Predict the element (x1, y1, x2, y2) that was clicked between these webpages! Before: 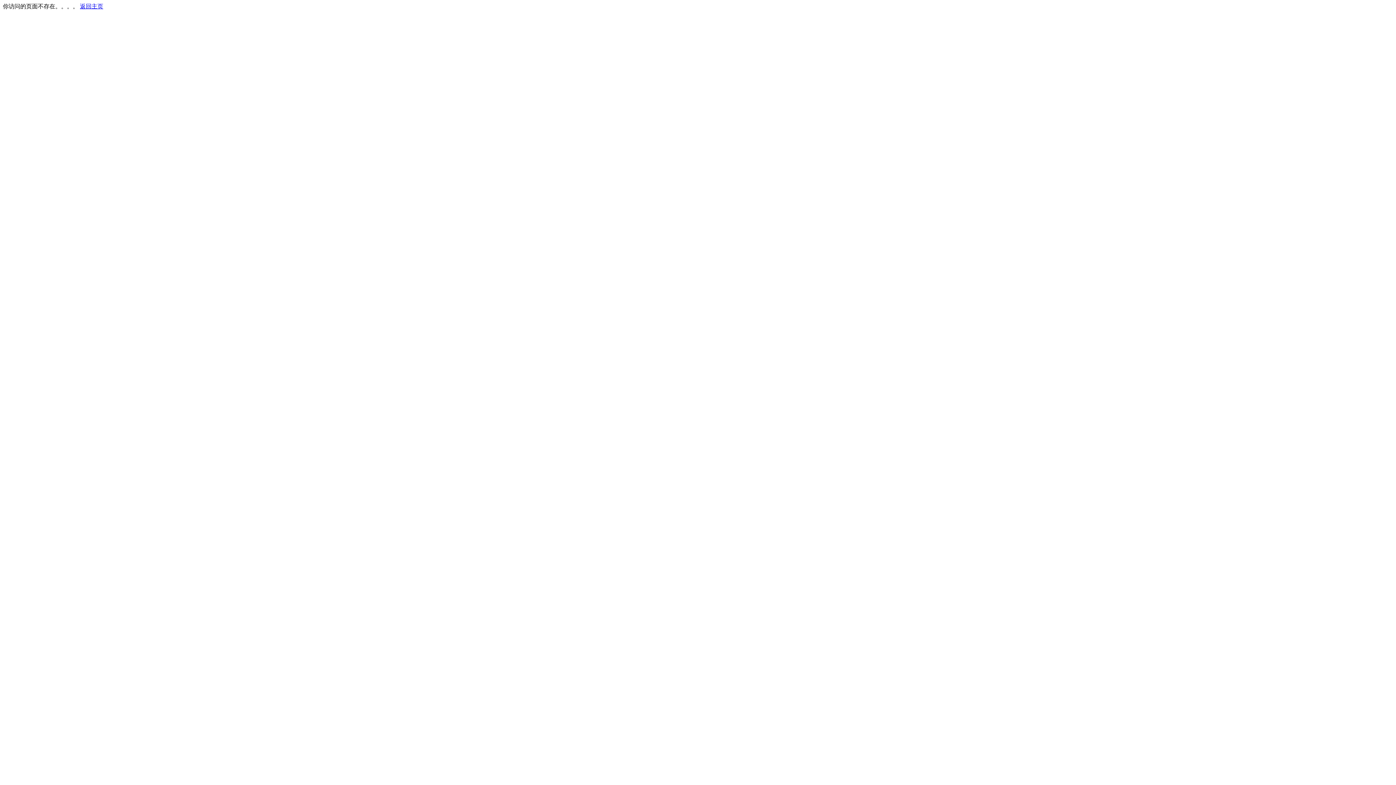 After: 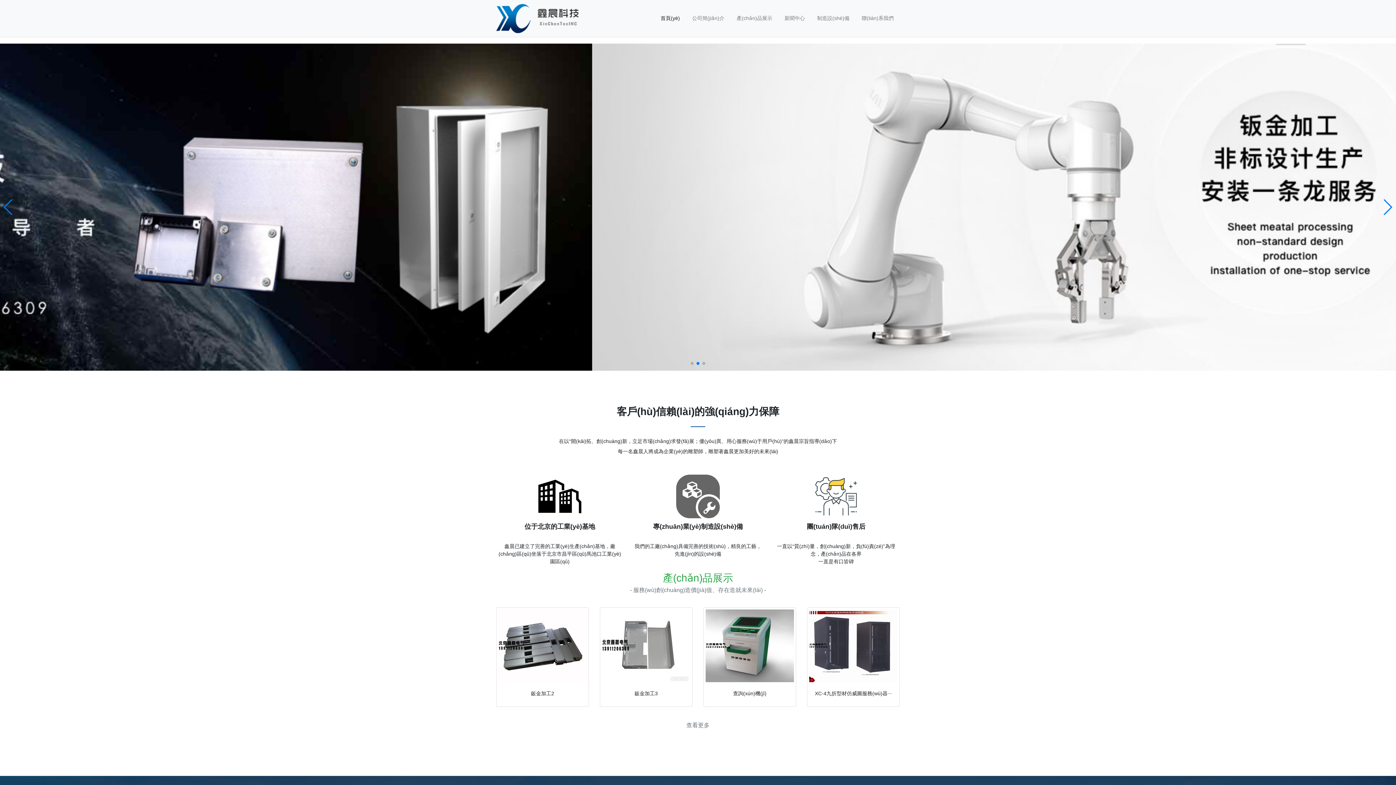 Action: bbox: (80, 3, 103, 9) label: 返回主页